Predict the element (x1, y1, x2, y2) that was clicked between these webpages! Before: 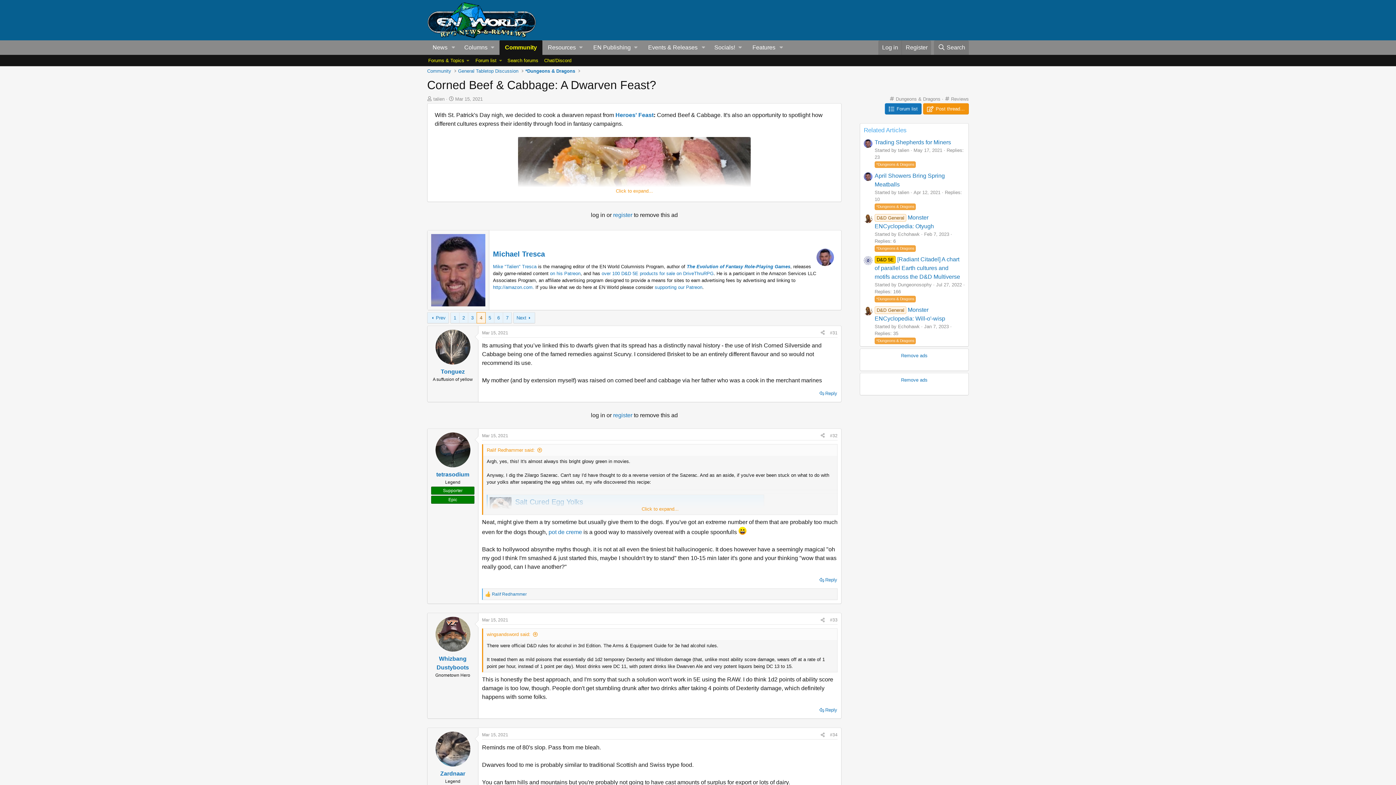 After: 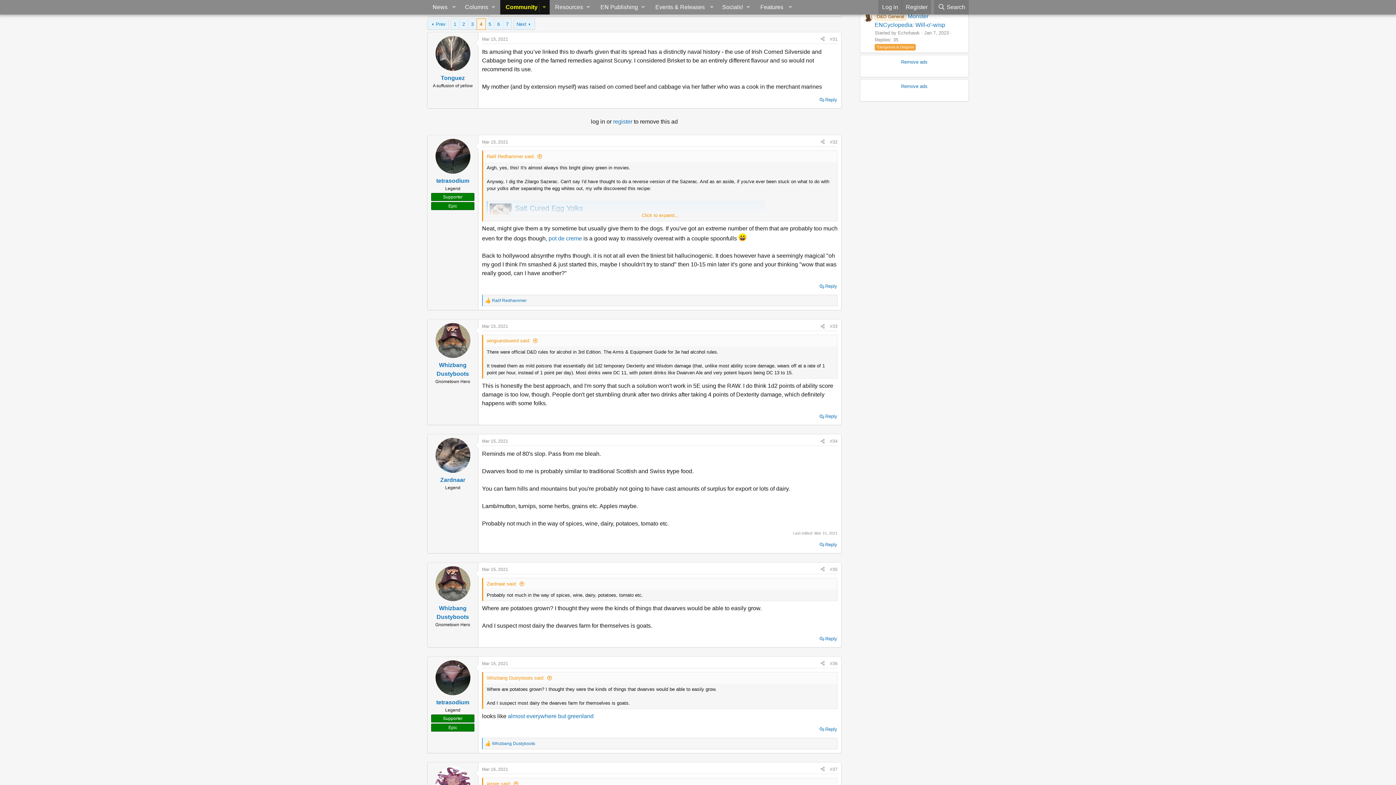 Action: label: 4 bbox: (477, 312, 485, 323)